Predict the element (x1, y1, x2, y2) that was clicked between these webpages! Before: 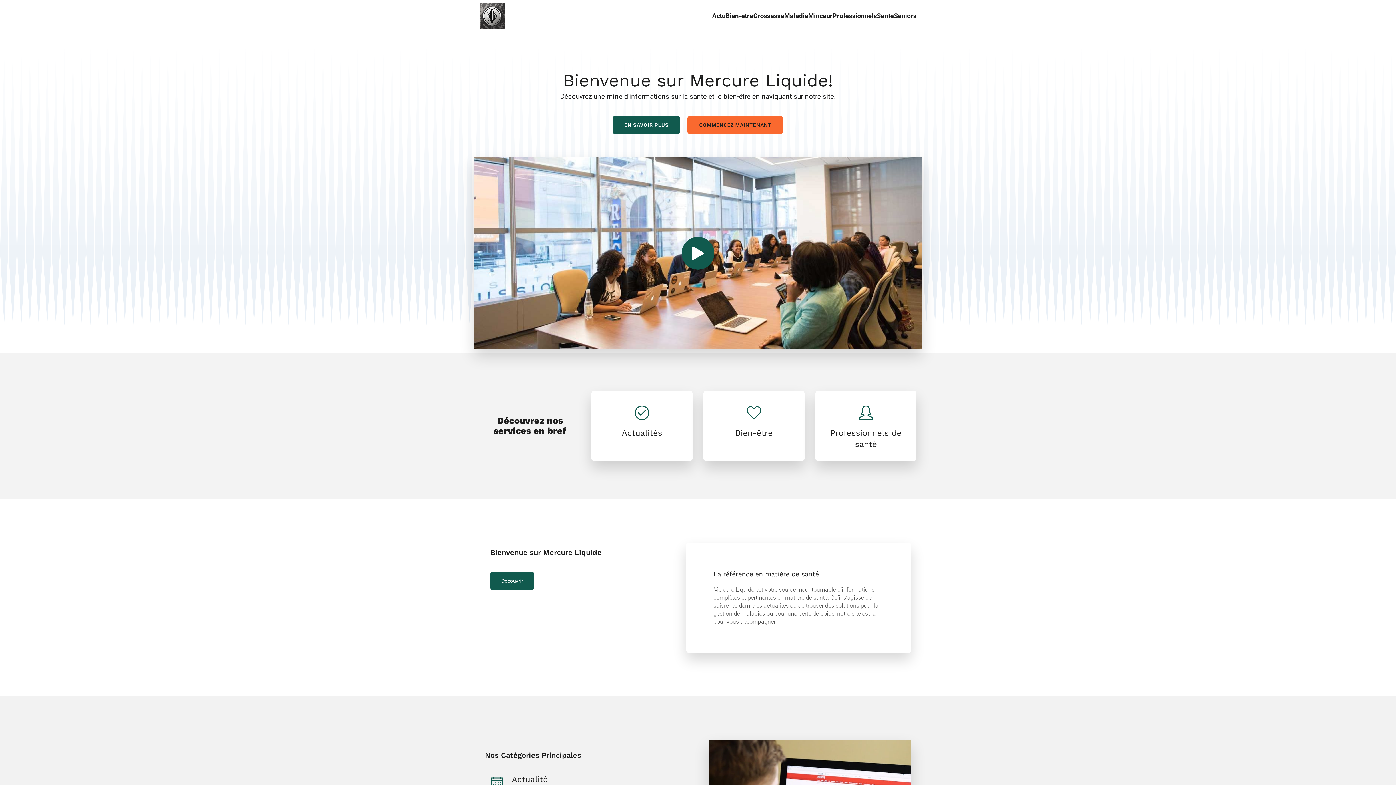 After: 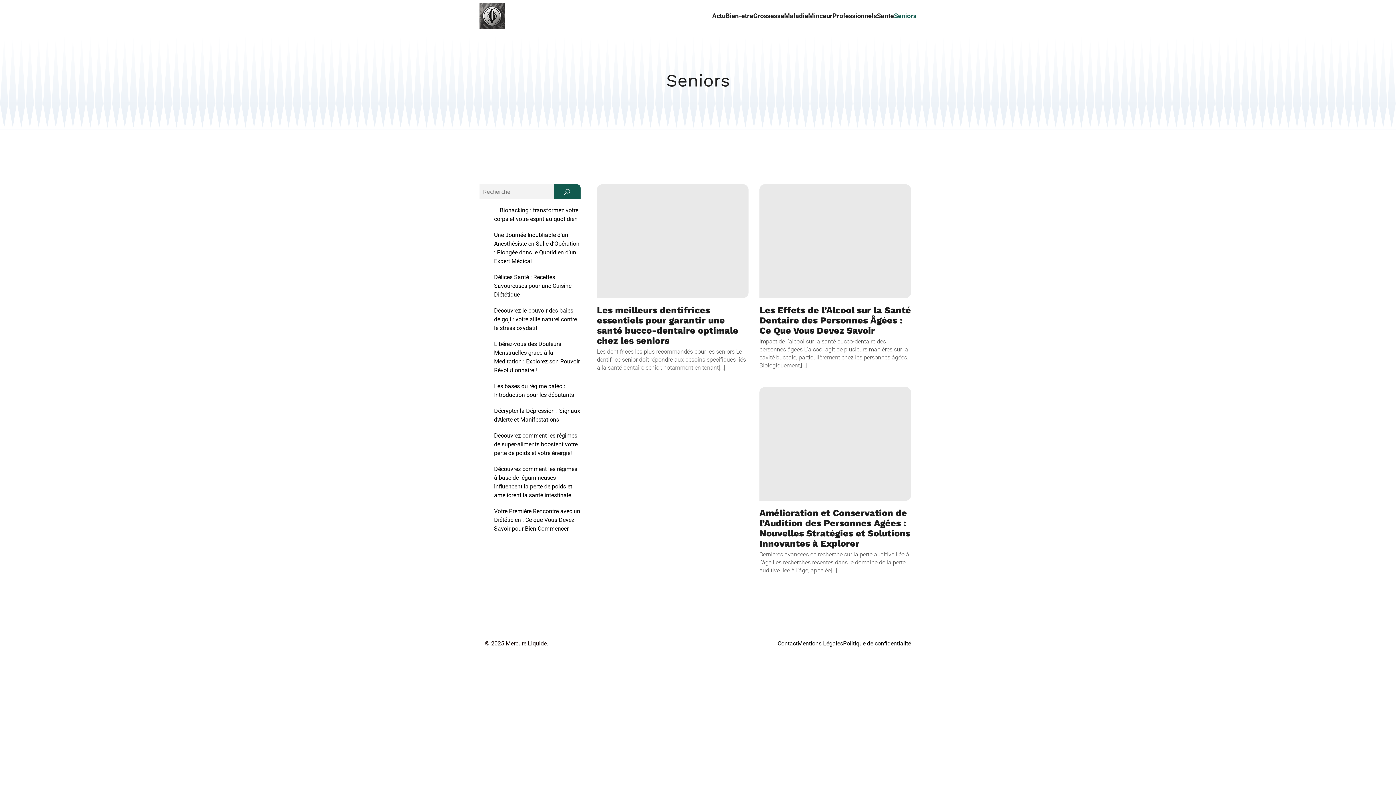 Action: bbox: (894, 0, 916, 31) label: Seniors